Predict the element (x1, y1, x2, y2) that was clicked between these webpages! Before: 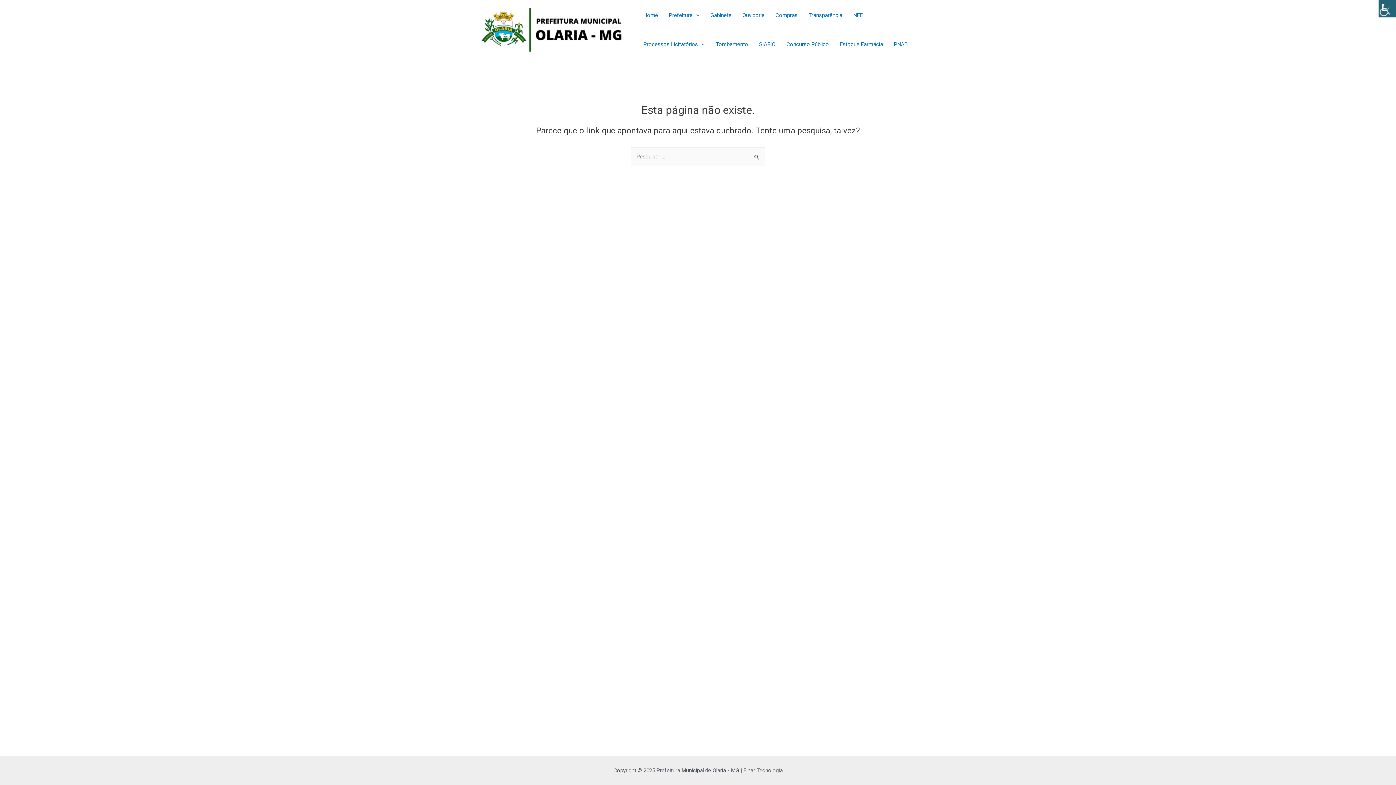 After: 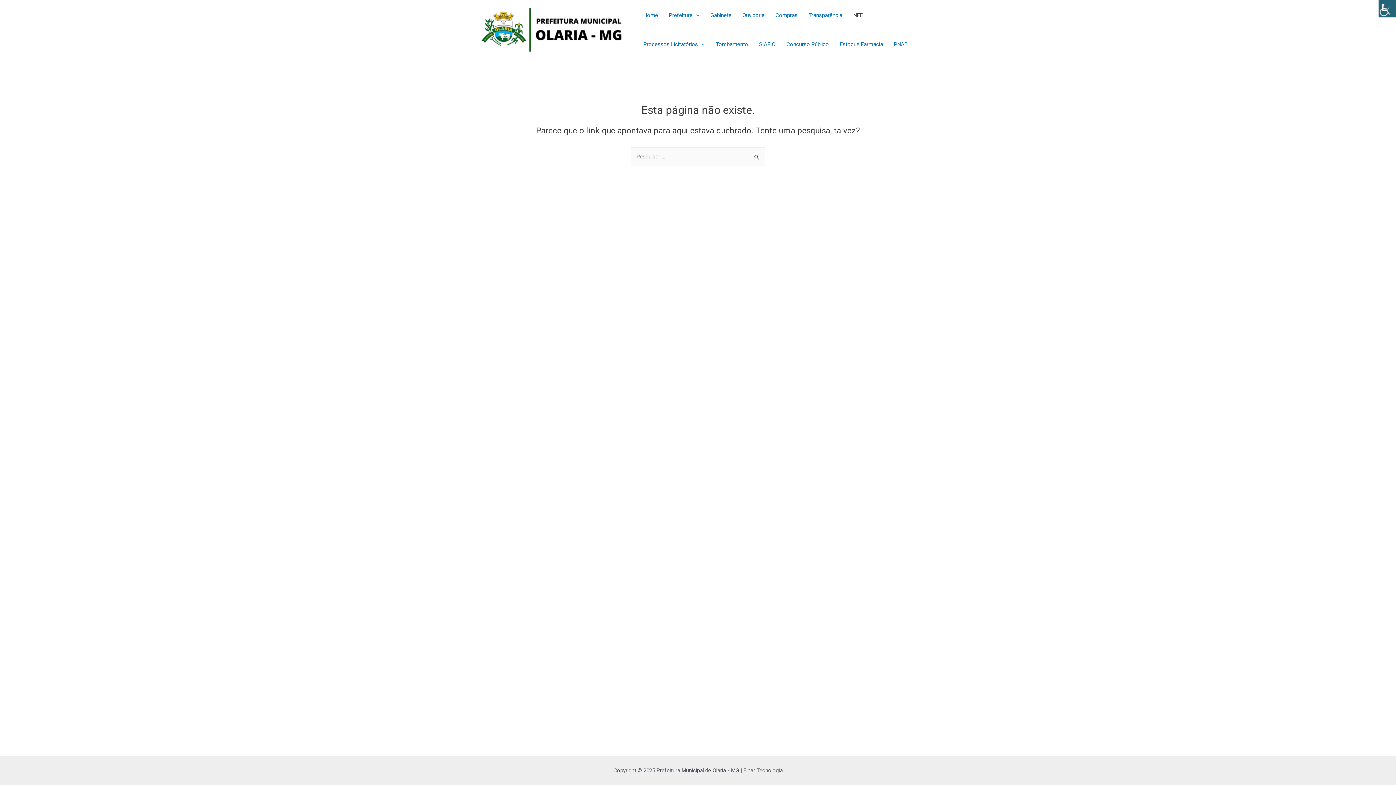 Action: bbox: (848, 0, 868, 29) label: NFE (opens in a new tab)